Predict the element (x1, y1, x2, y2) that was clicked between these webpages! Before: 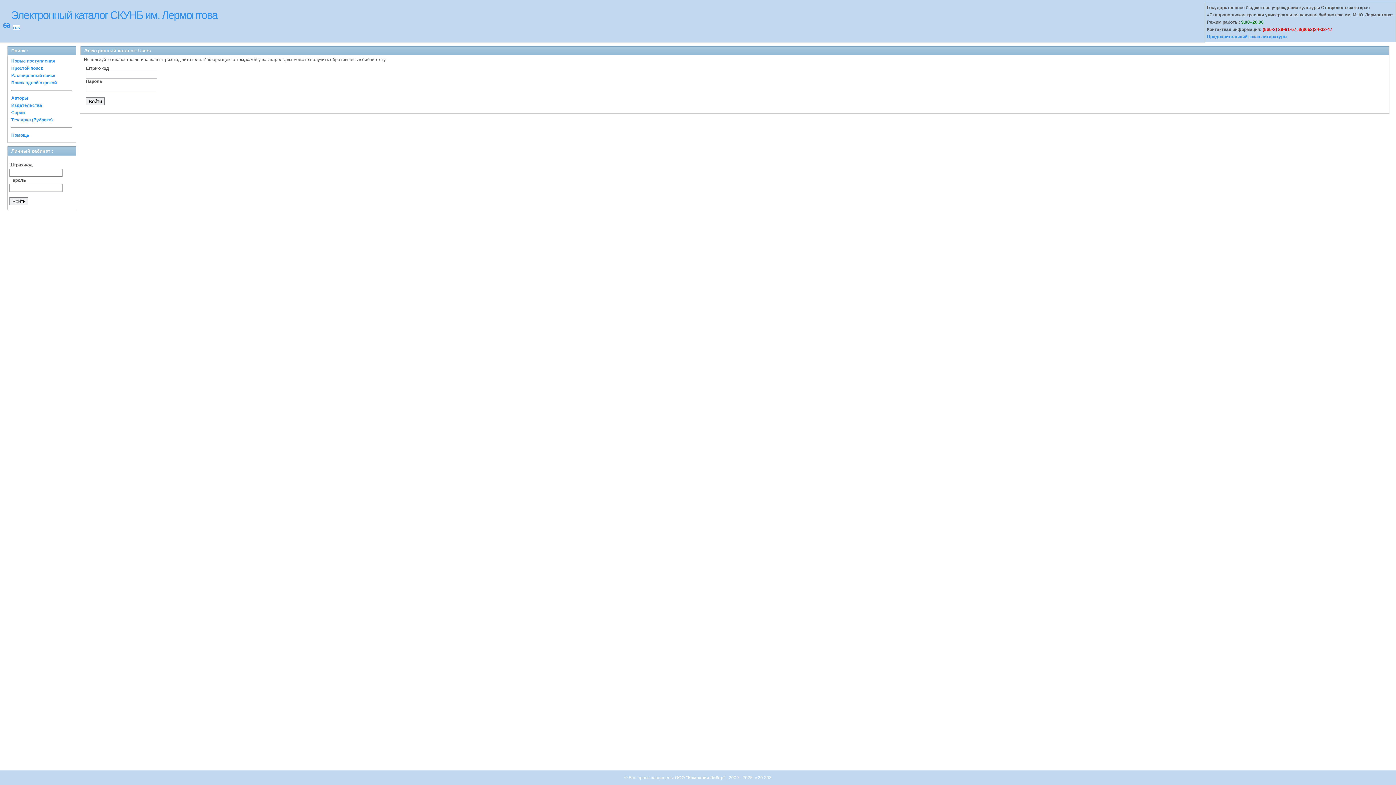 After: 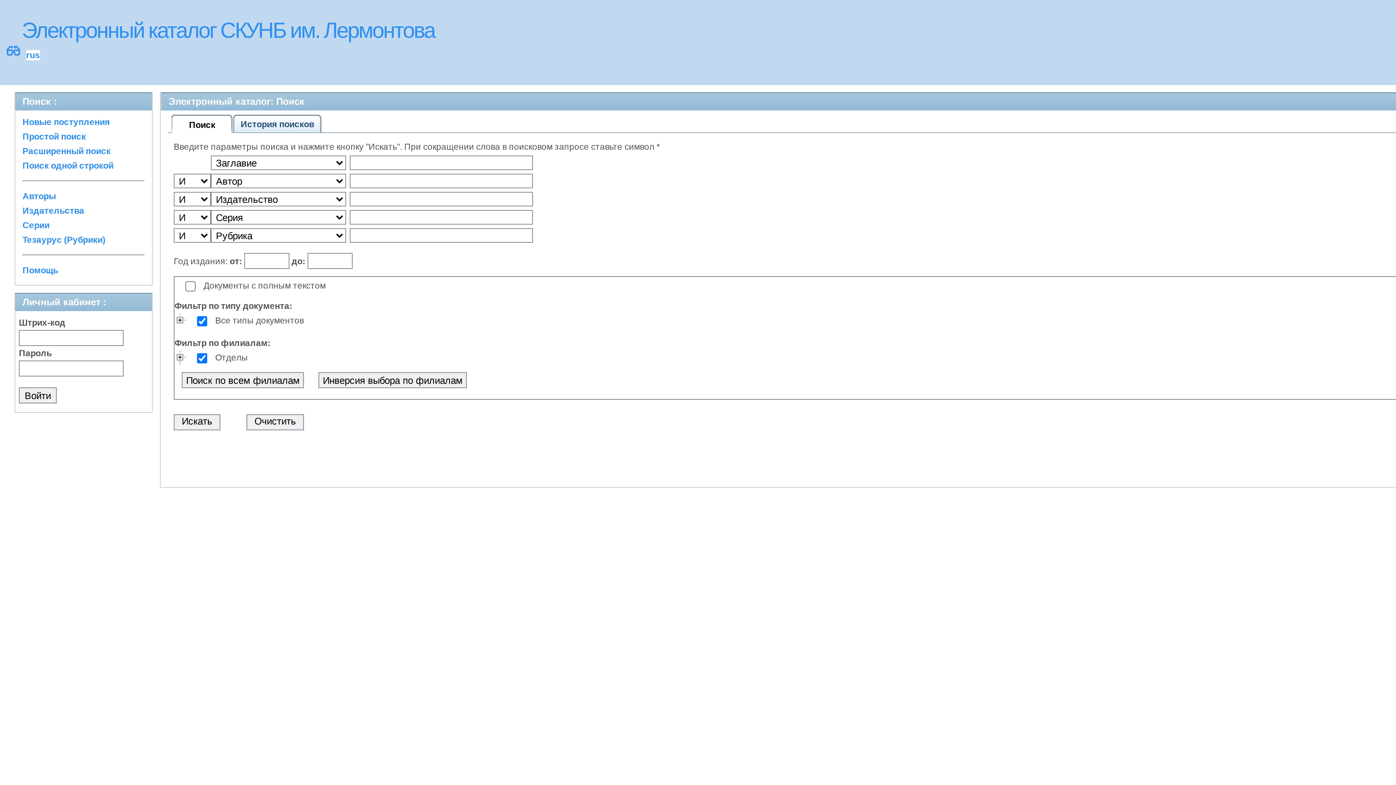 Action: label: 👓 bbox: (2, 22, 10, 30)